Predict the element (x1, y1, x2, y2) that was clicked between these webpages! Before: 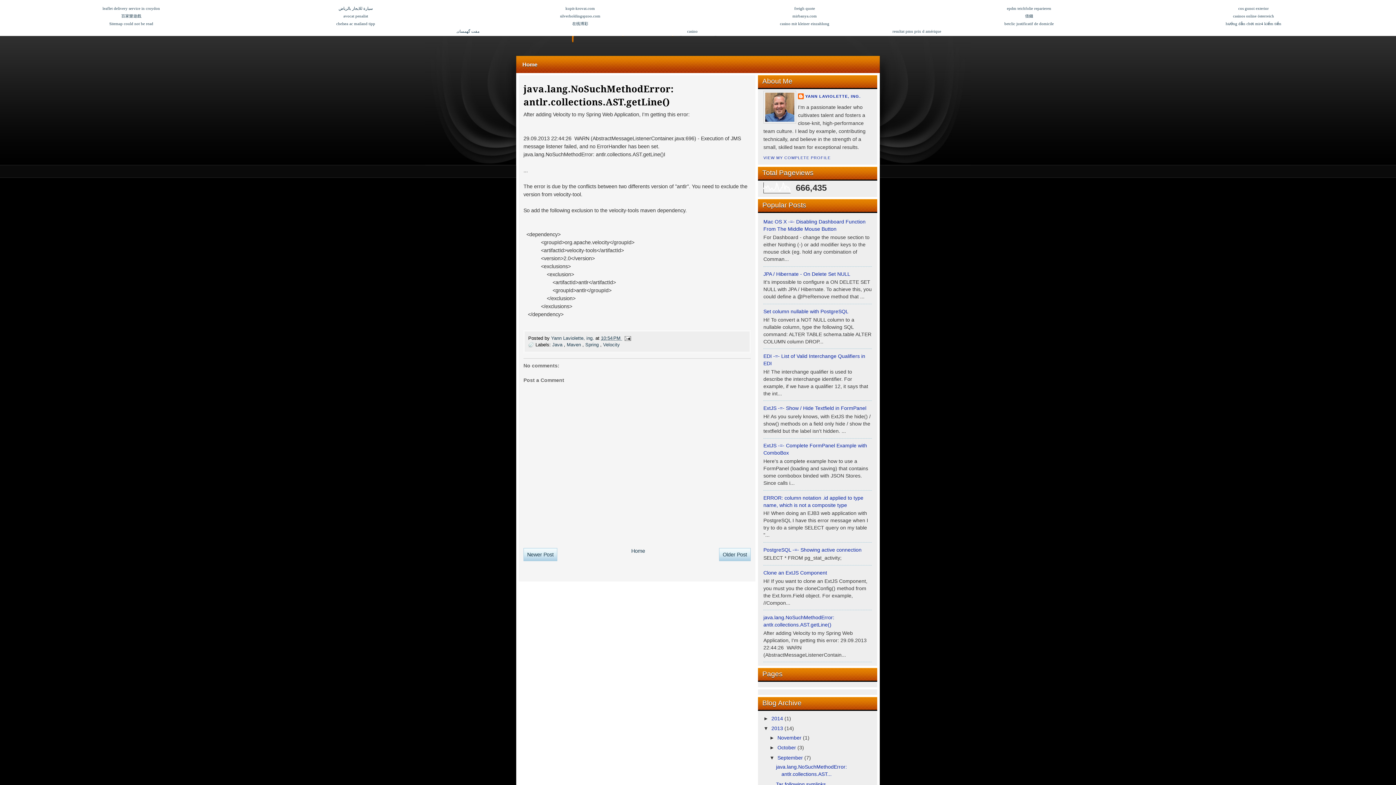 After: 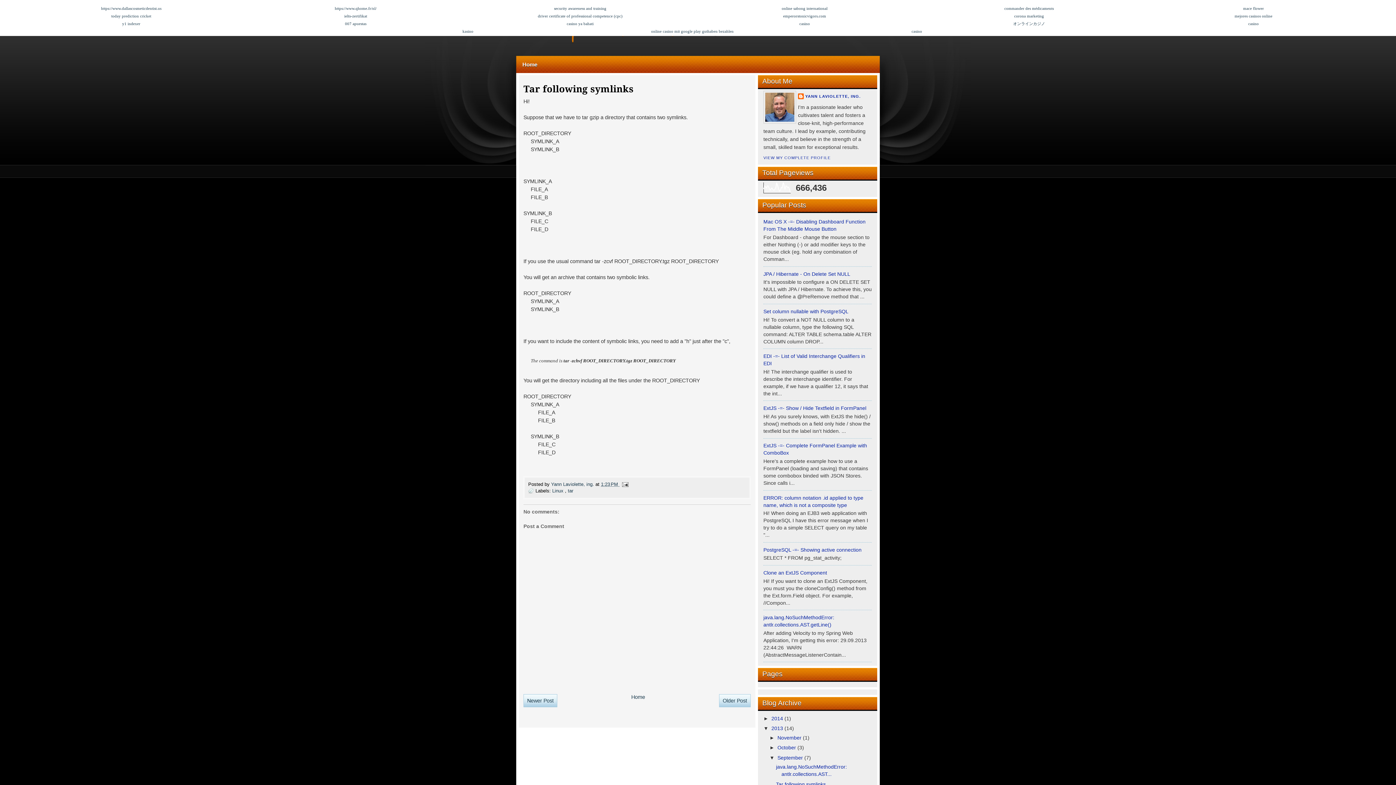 Action: bbox: (722, 552, 747, 557) label: Older Post